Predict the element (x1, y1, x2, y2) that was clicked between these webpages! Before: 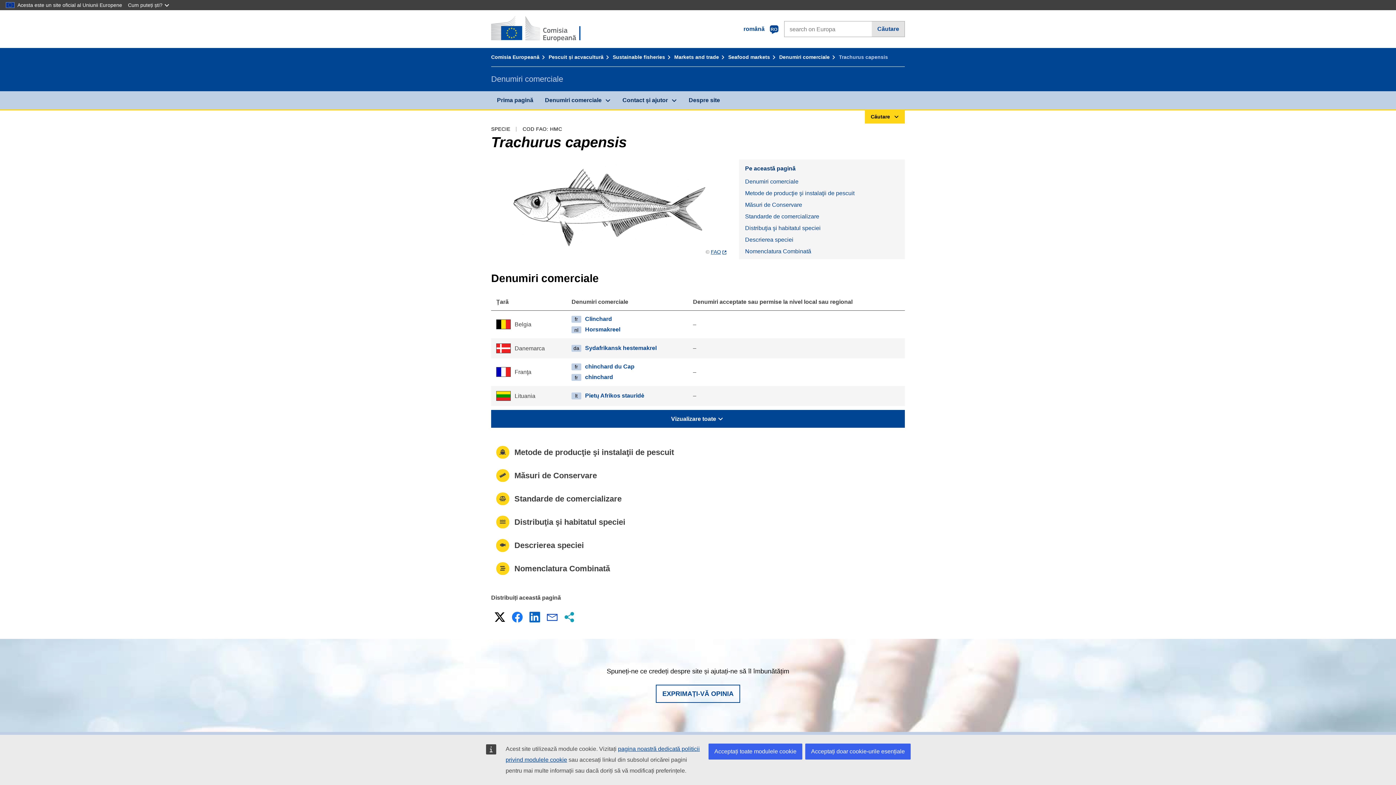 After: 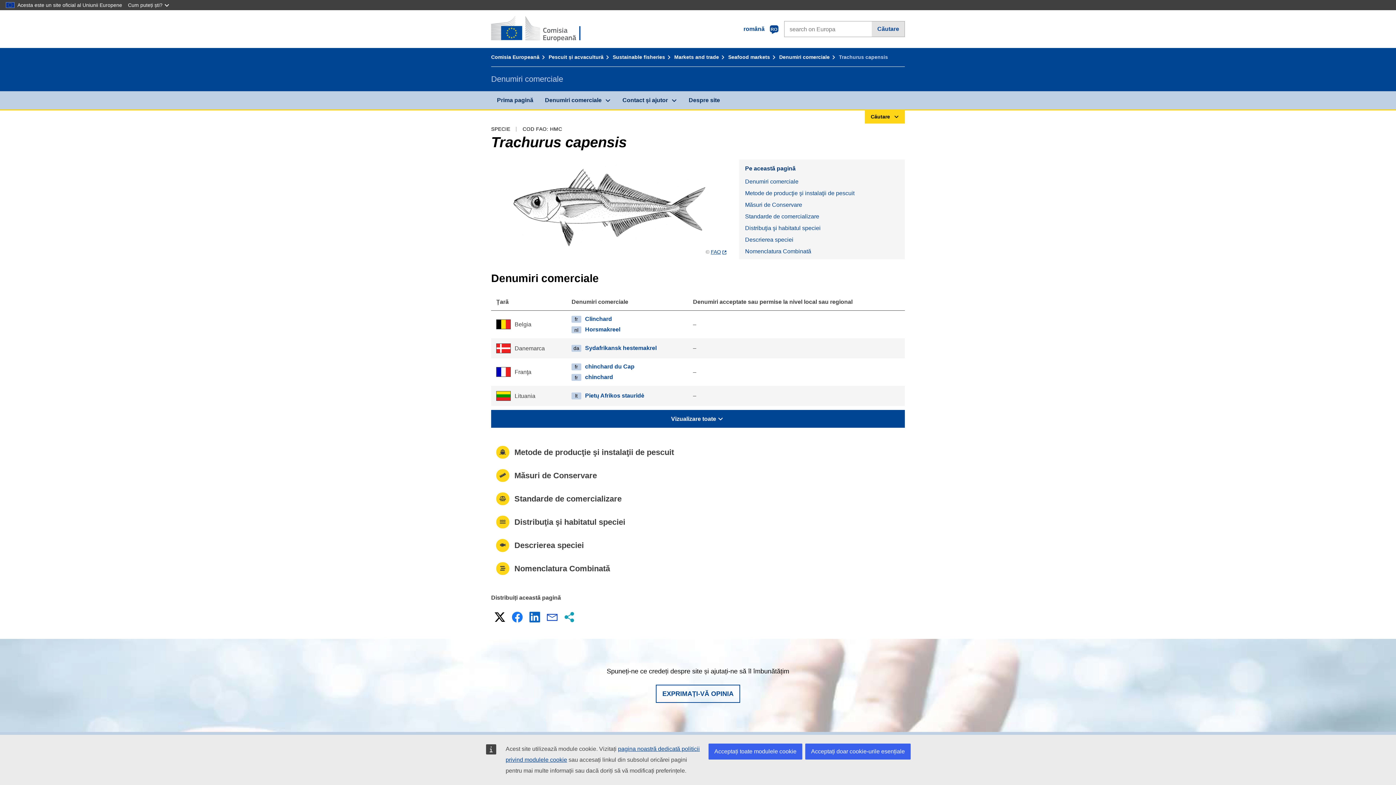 Action: label: X bbox: (492, 610, 507, 624)